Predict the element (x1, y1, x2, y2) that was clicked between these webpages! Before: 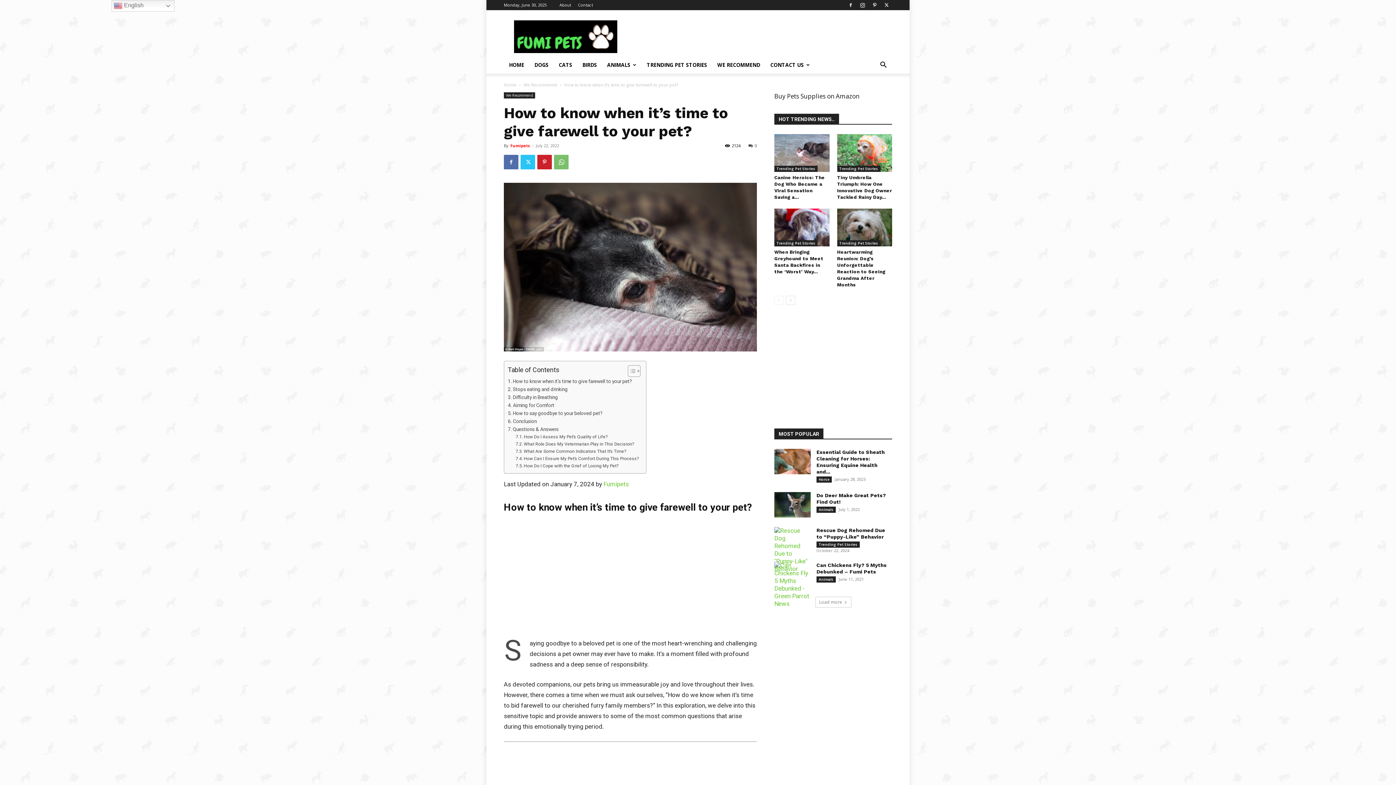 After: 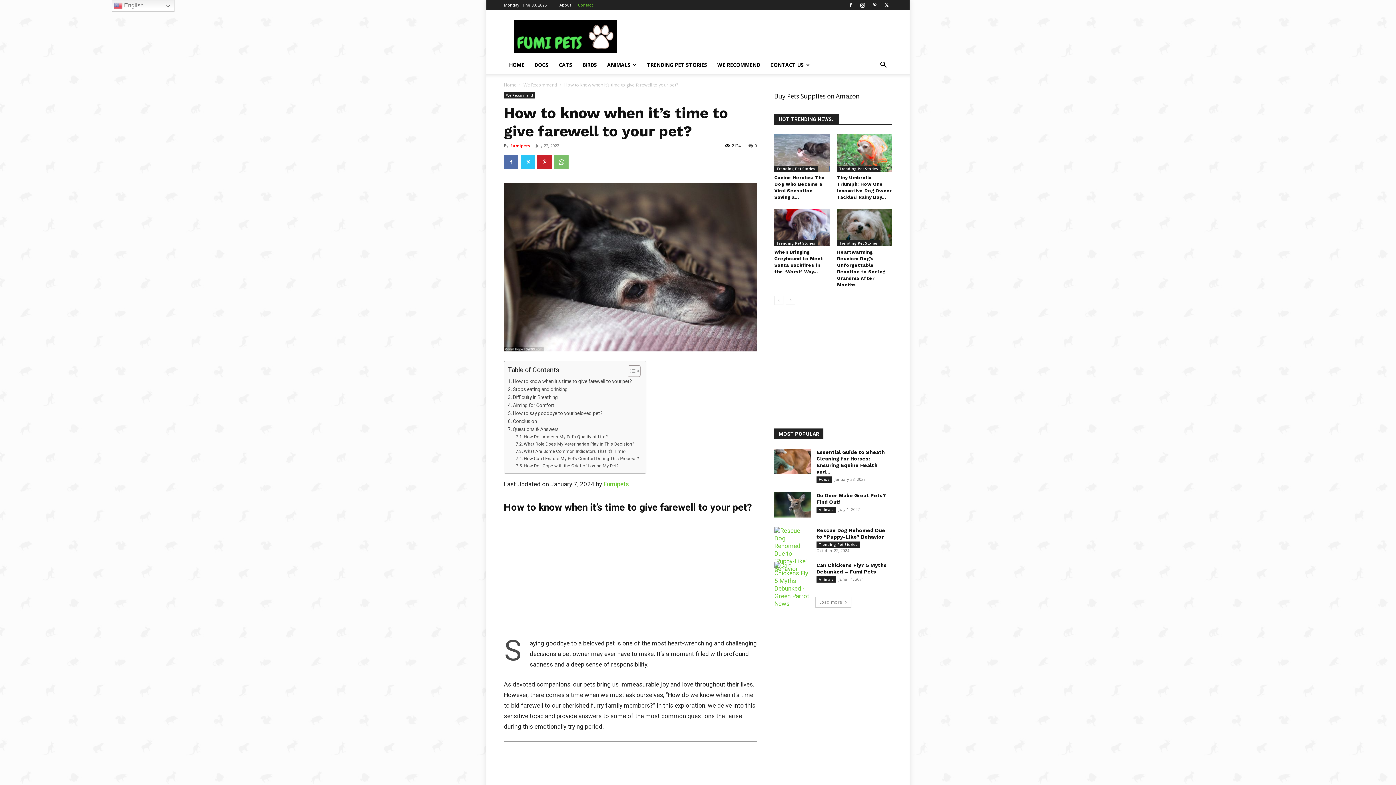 Action: label: Contact bbox: (578, 2, 593, 7)